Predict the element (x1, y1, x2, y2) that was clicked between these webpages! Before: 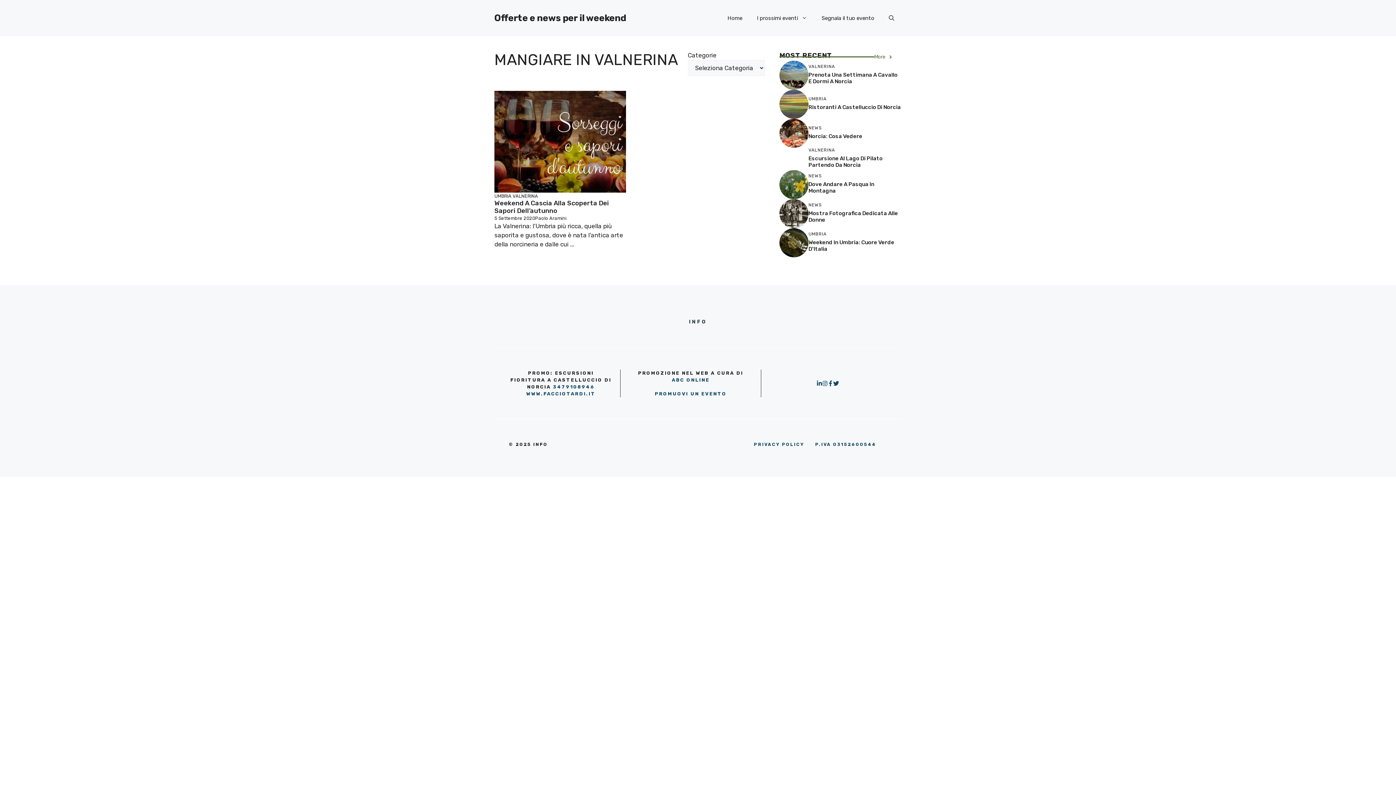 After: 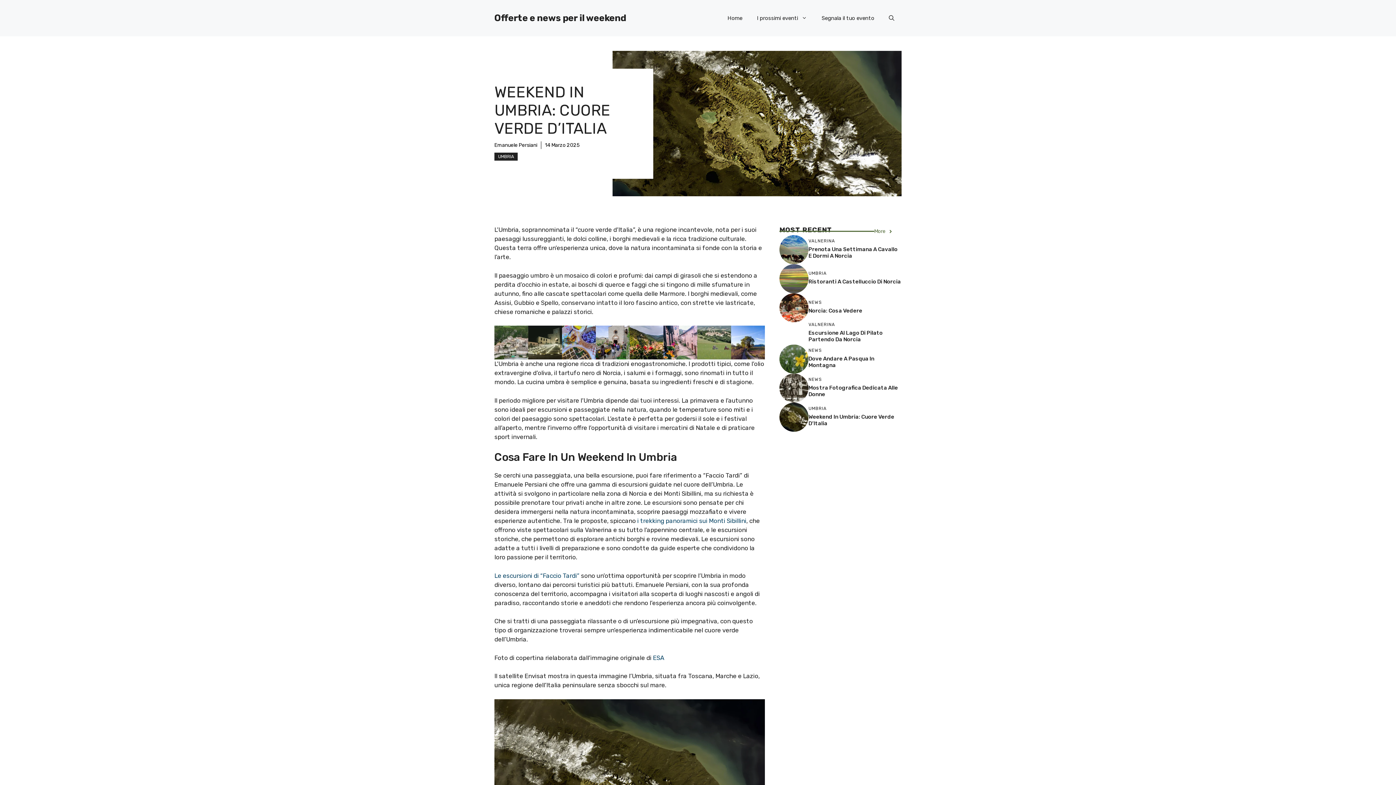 Action: label: Weekend In Umbria: Cuore Verde D’Italia bbox: (808, 239, 894, 252)